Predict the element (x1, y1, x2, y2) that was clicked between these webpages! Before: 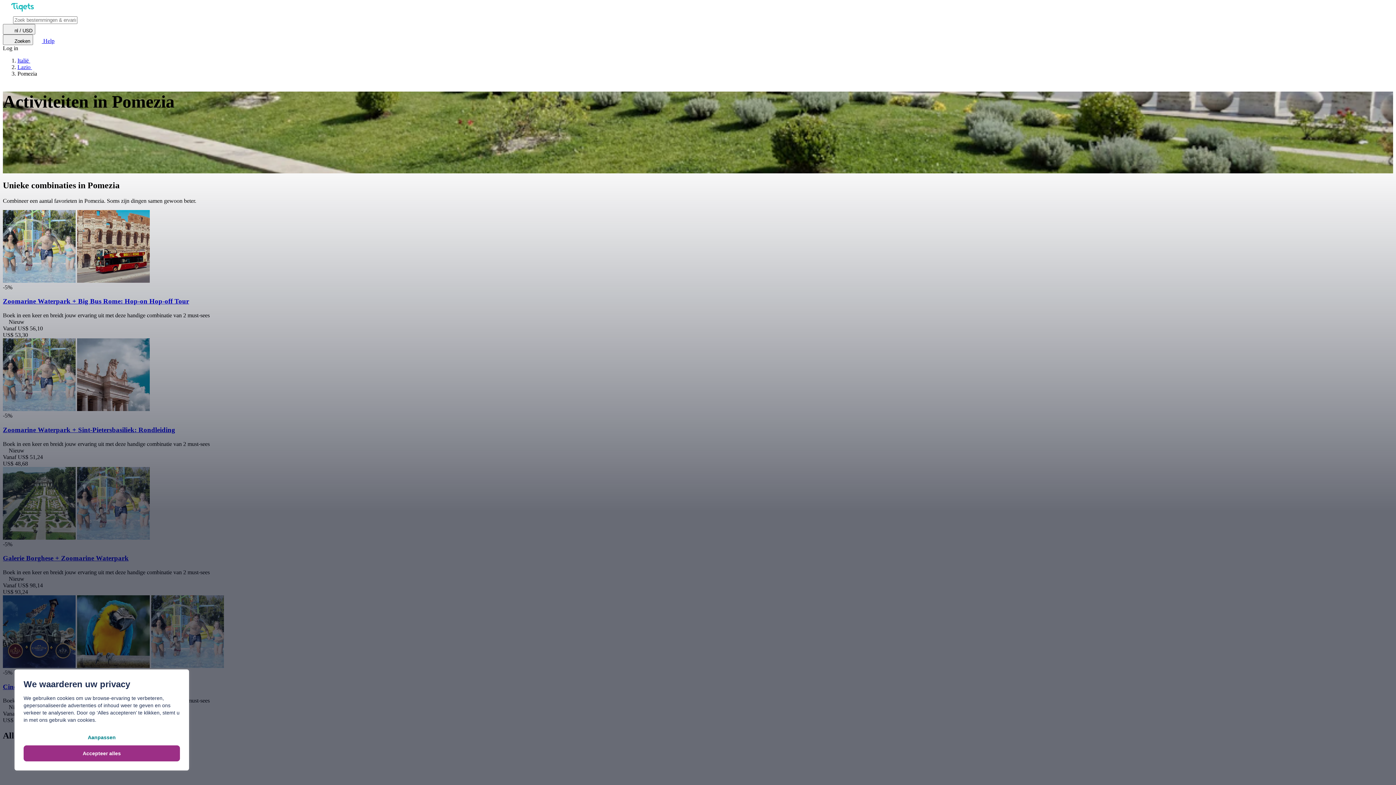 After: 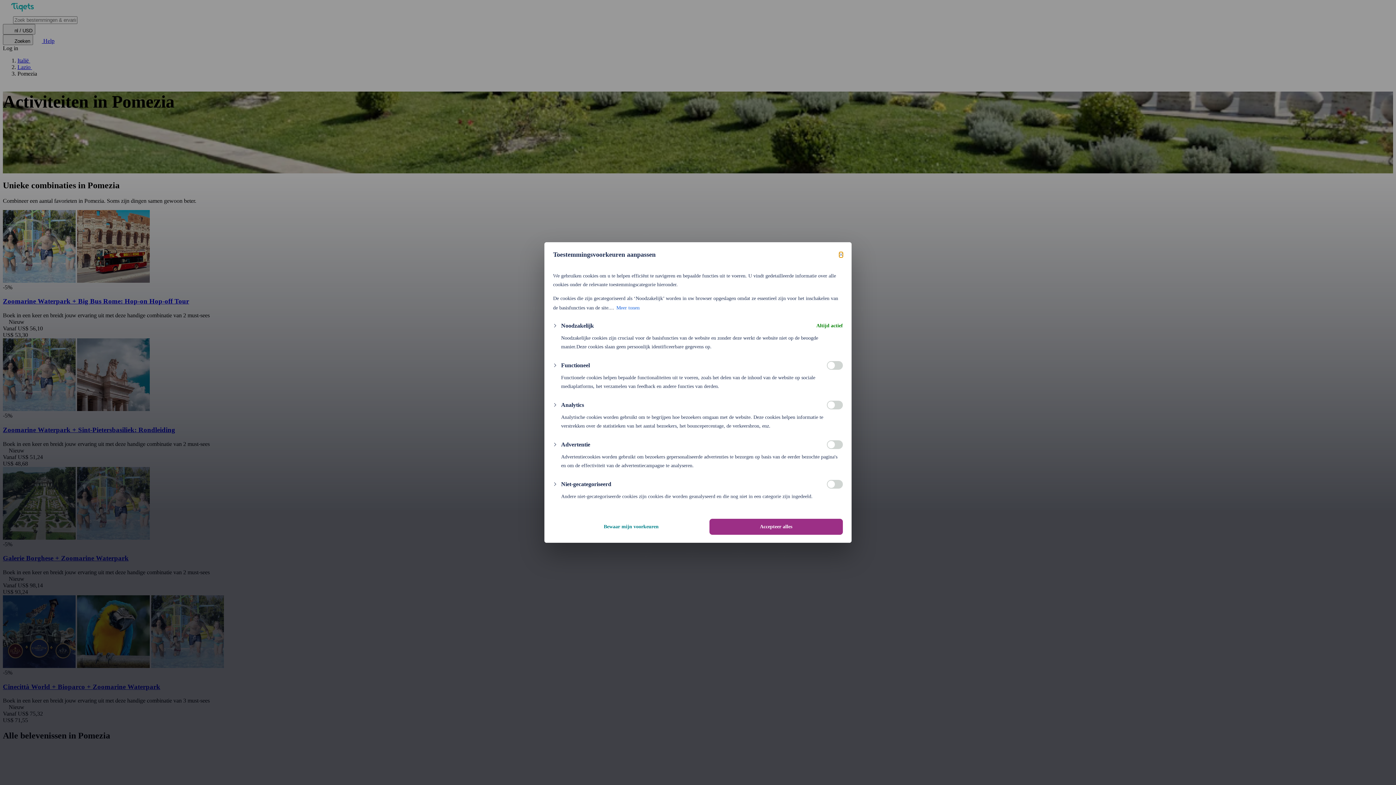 Action: bbox: (23, 729, 180, 745) label: Aanpassen